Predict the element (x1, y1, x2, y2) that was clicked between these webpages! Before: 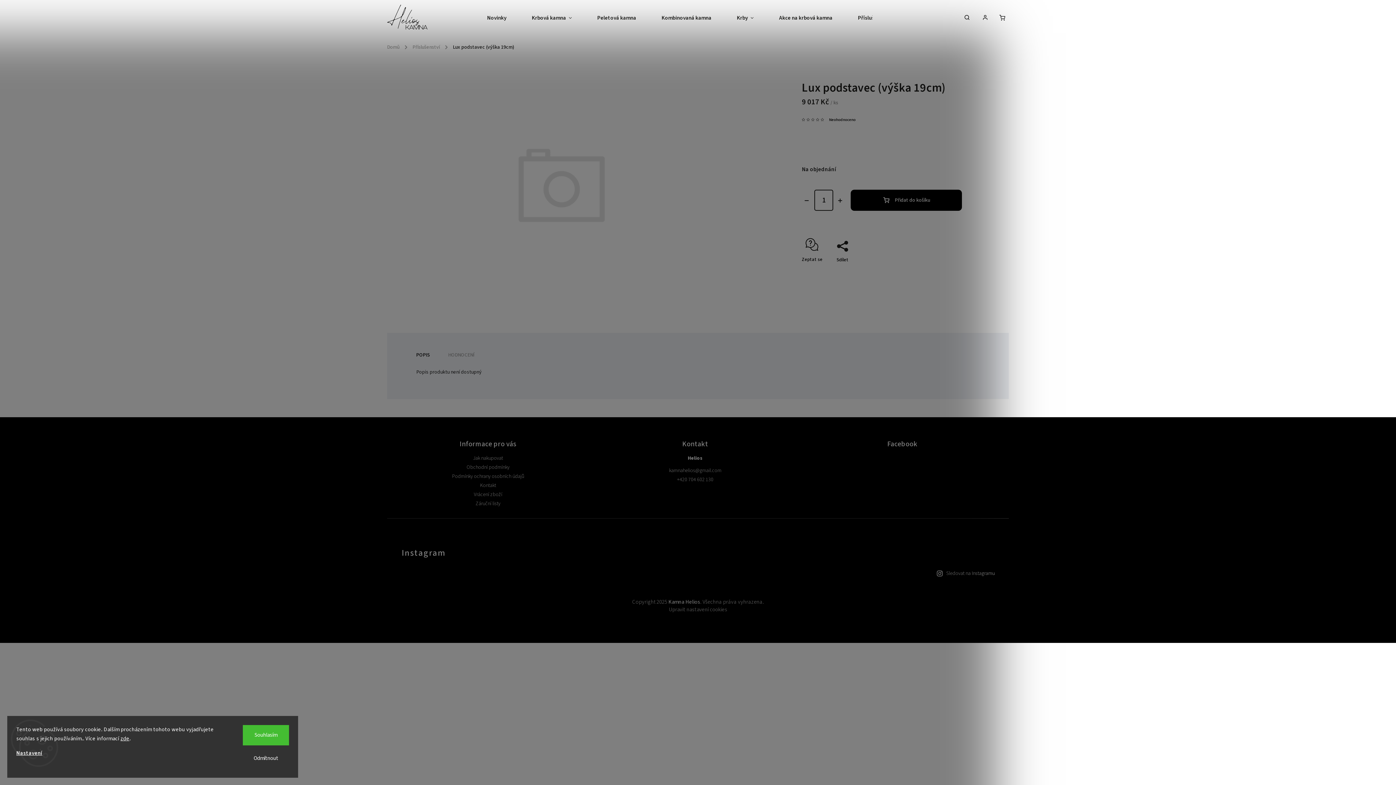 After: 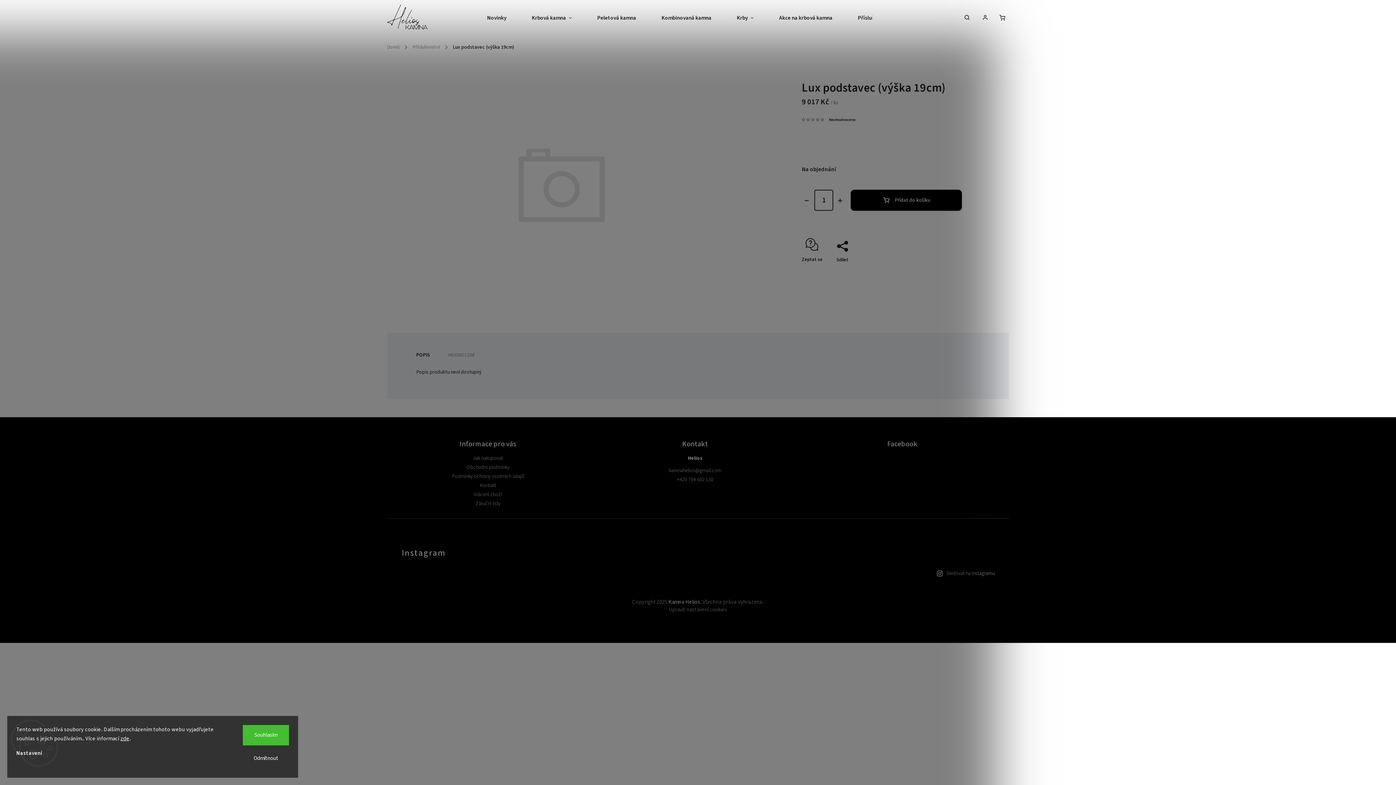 Action: label: Nastavení bbox: (16, 749, 42, 757)